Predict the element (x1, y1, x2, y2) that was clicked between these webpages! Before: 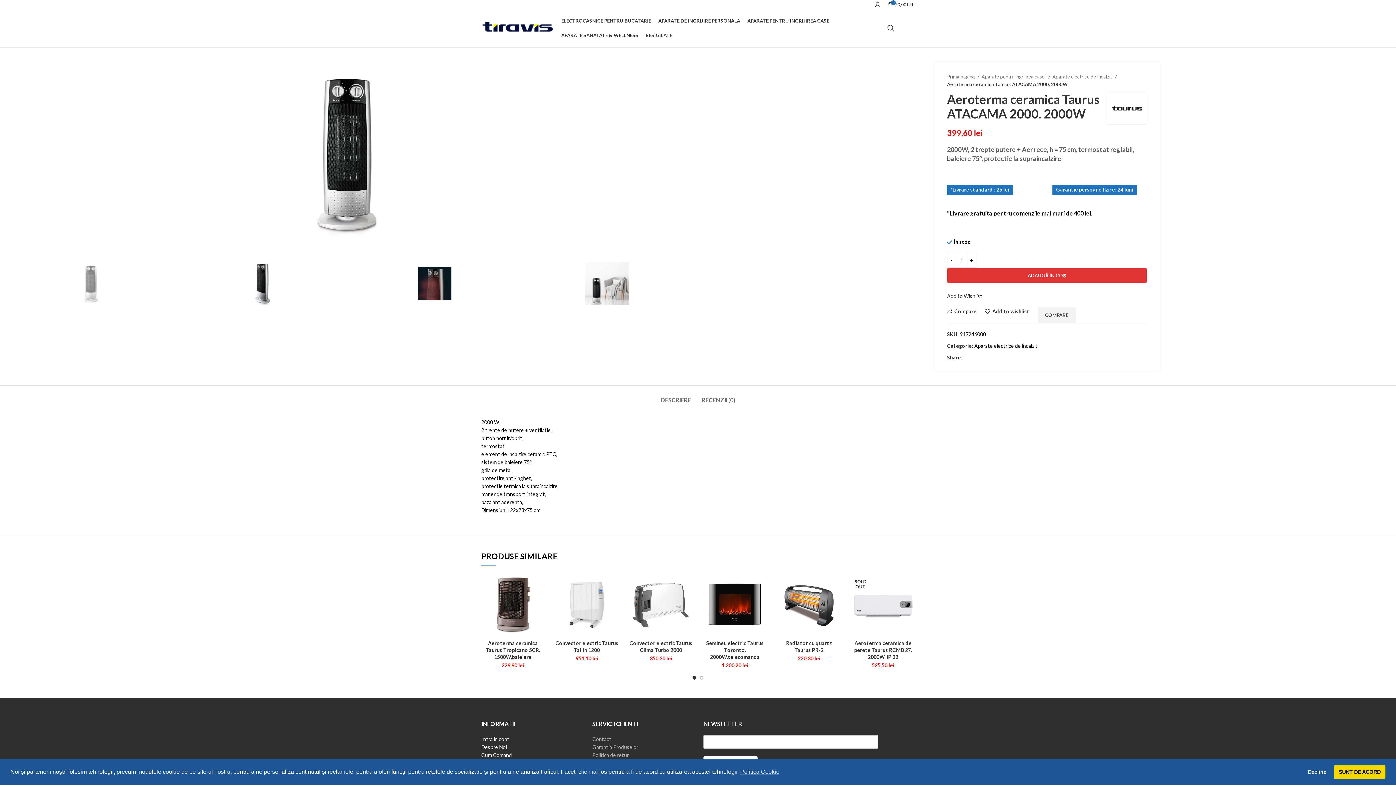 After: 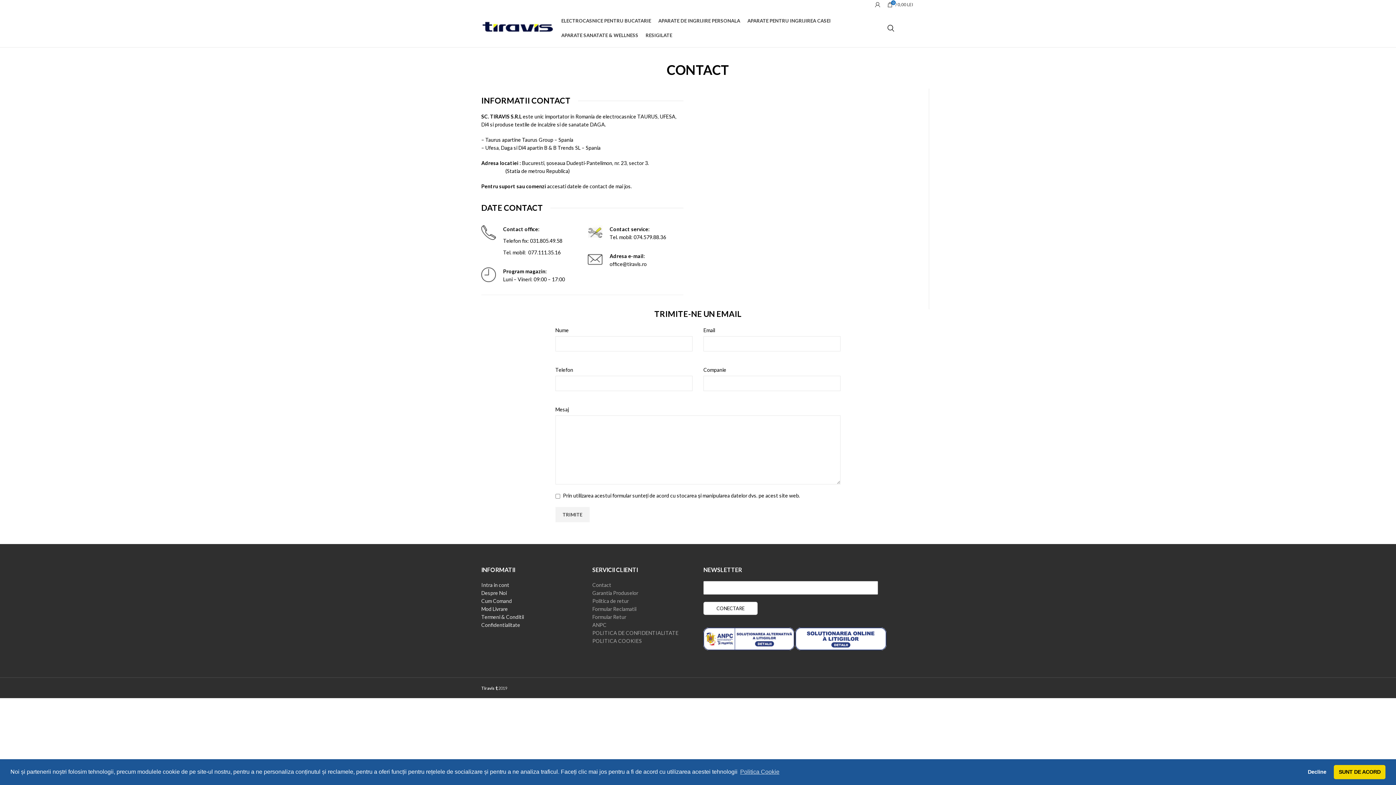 Action: label: Contact bbox: (592, 736, 611, 742)